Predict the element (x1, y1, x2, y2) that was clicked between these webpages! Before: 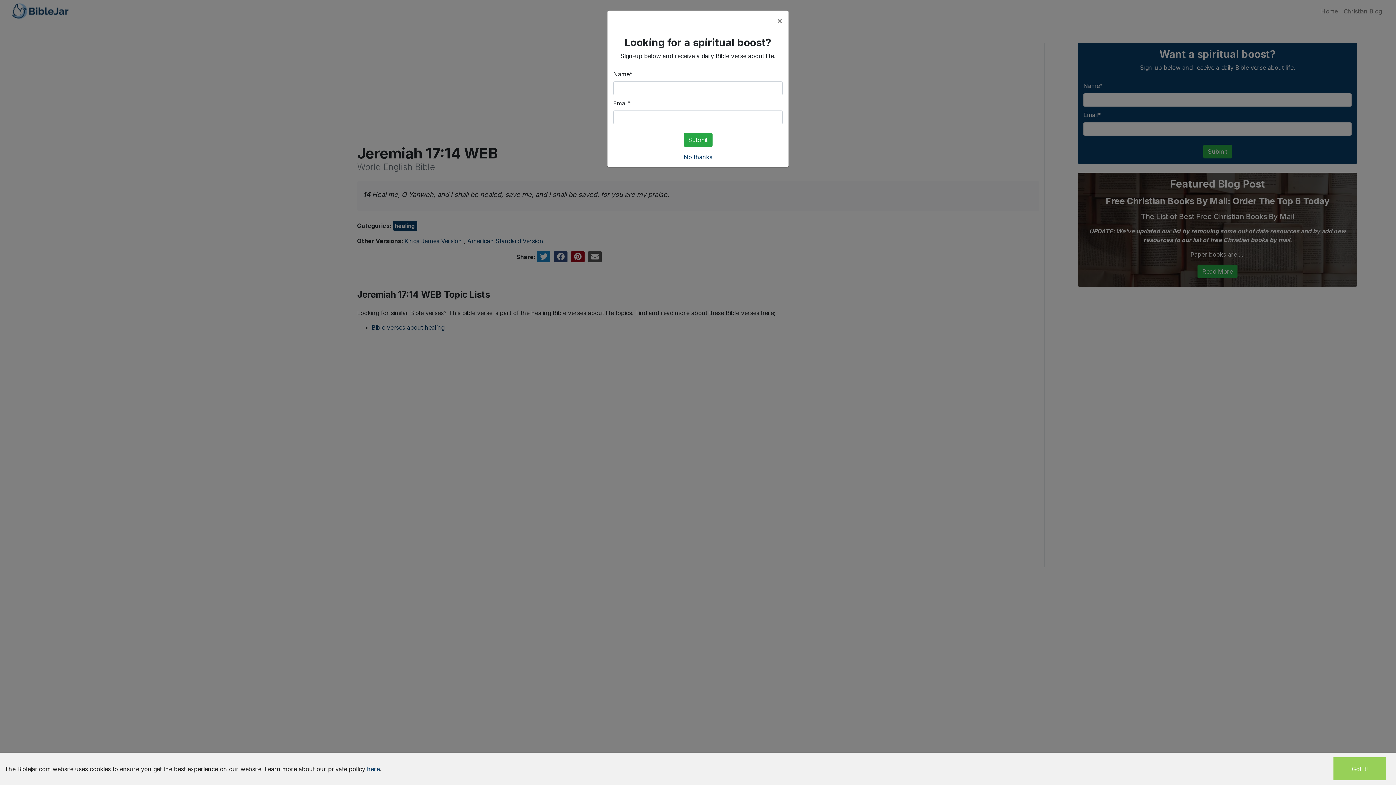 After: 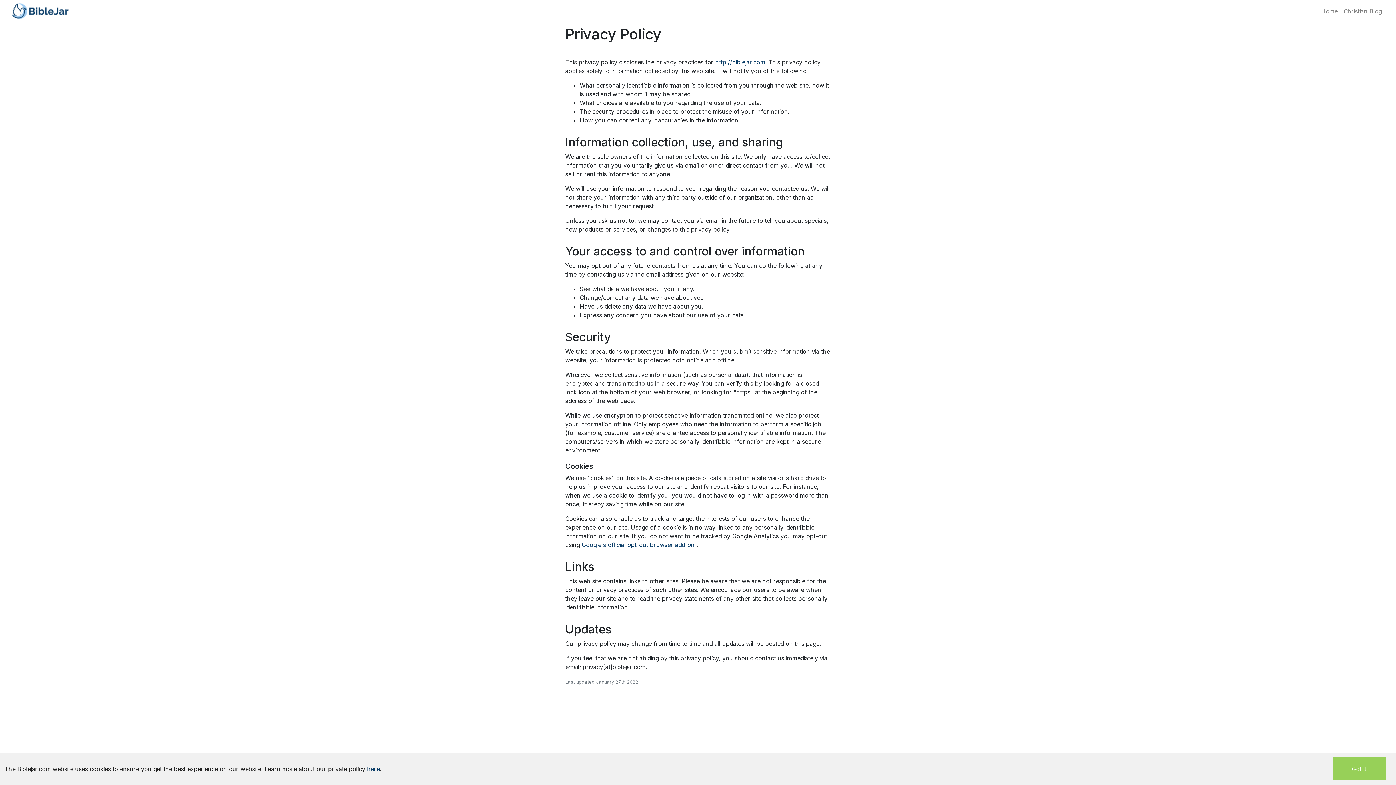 Action: bbox: (367, 765, 379, 772) label: here